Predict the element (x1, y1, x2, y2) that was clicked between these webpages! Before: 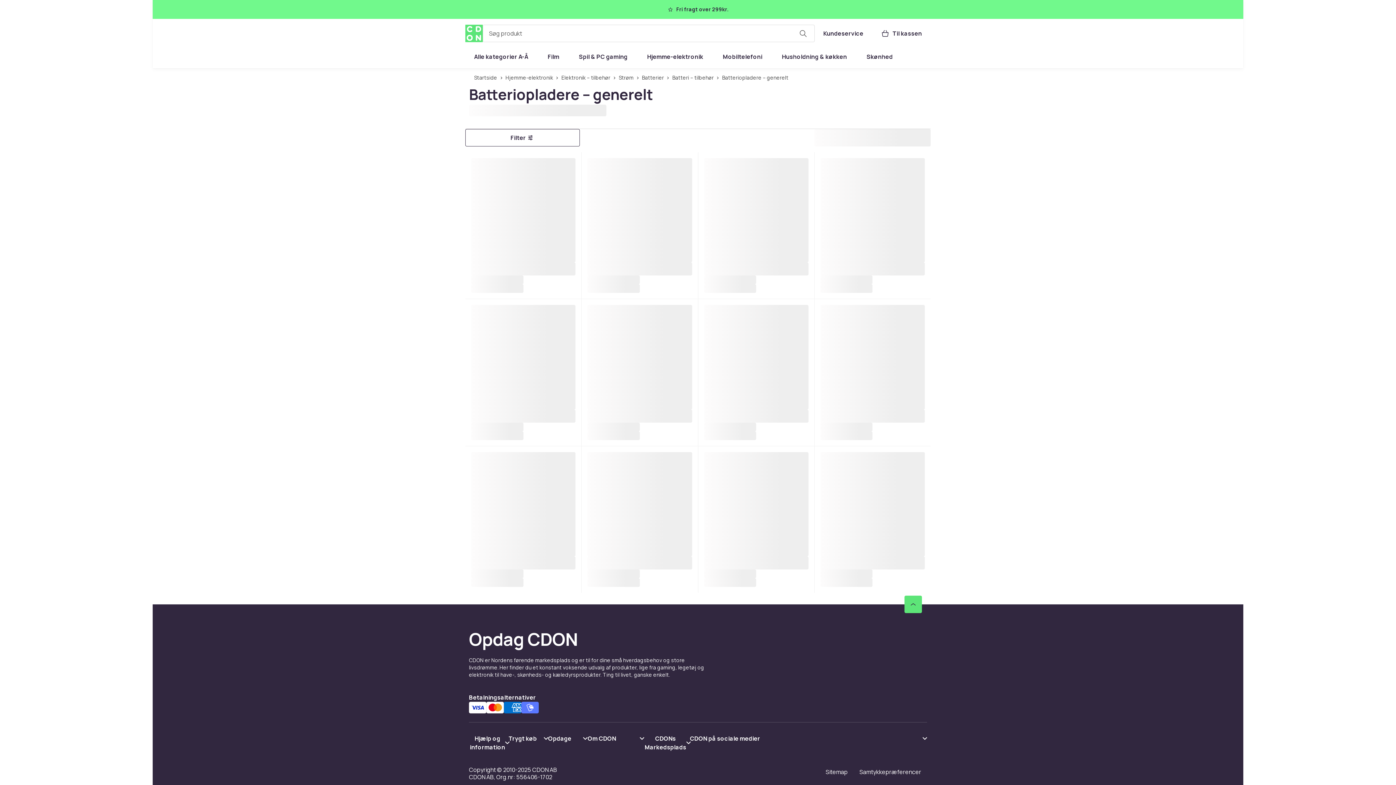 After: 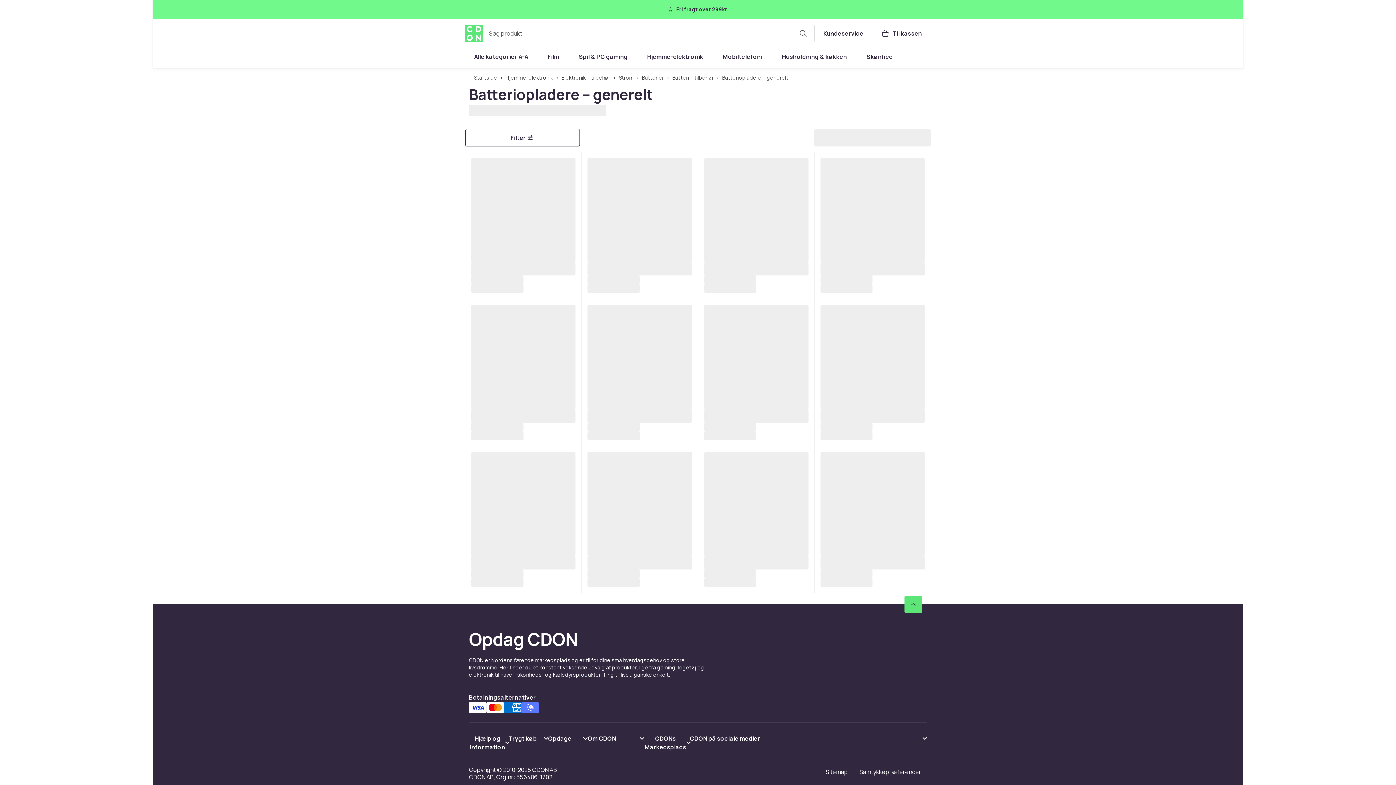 Action: label: Vis indhold CDON på sociale medier bbox: (690, 734, 927, 743)